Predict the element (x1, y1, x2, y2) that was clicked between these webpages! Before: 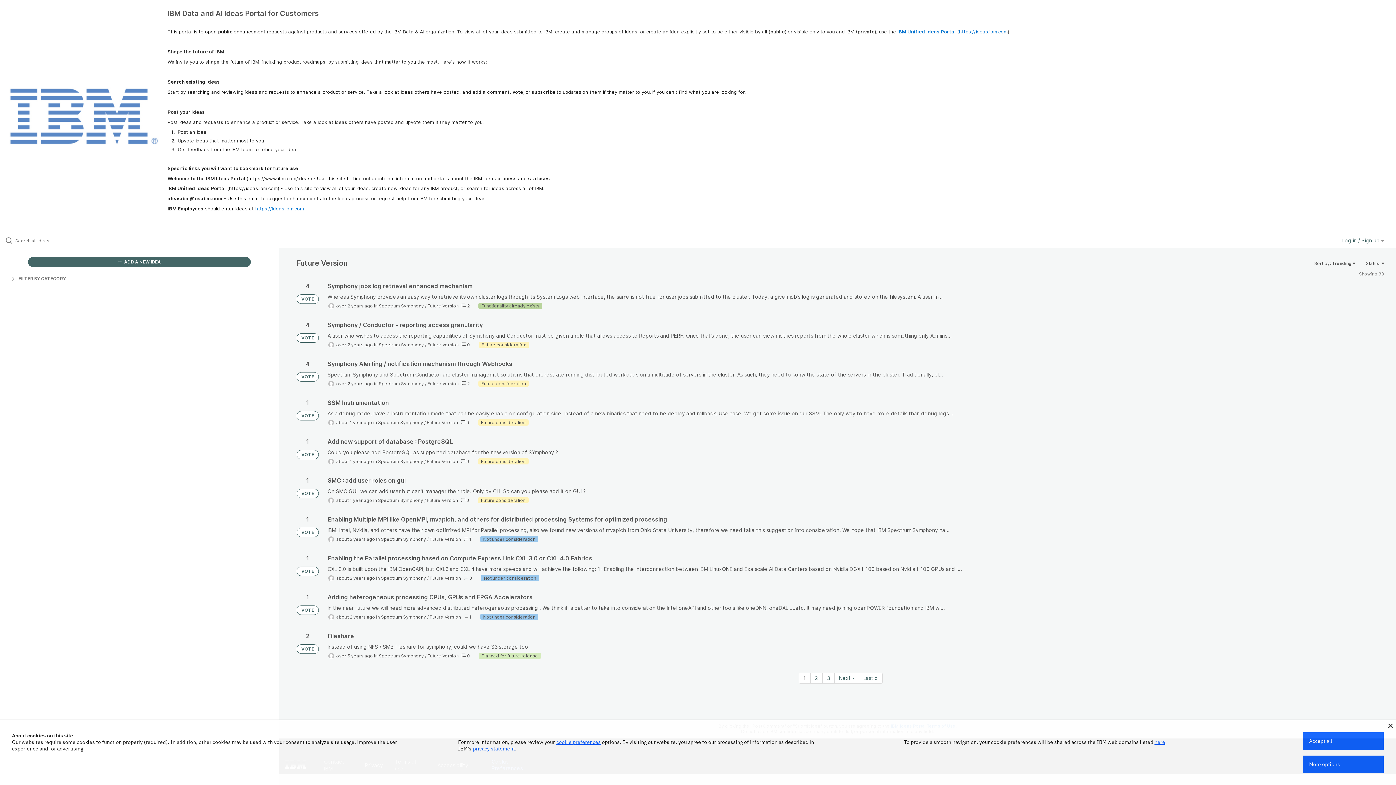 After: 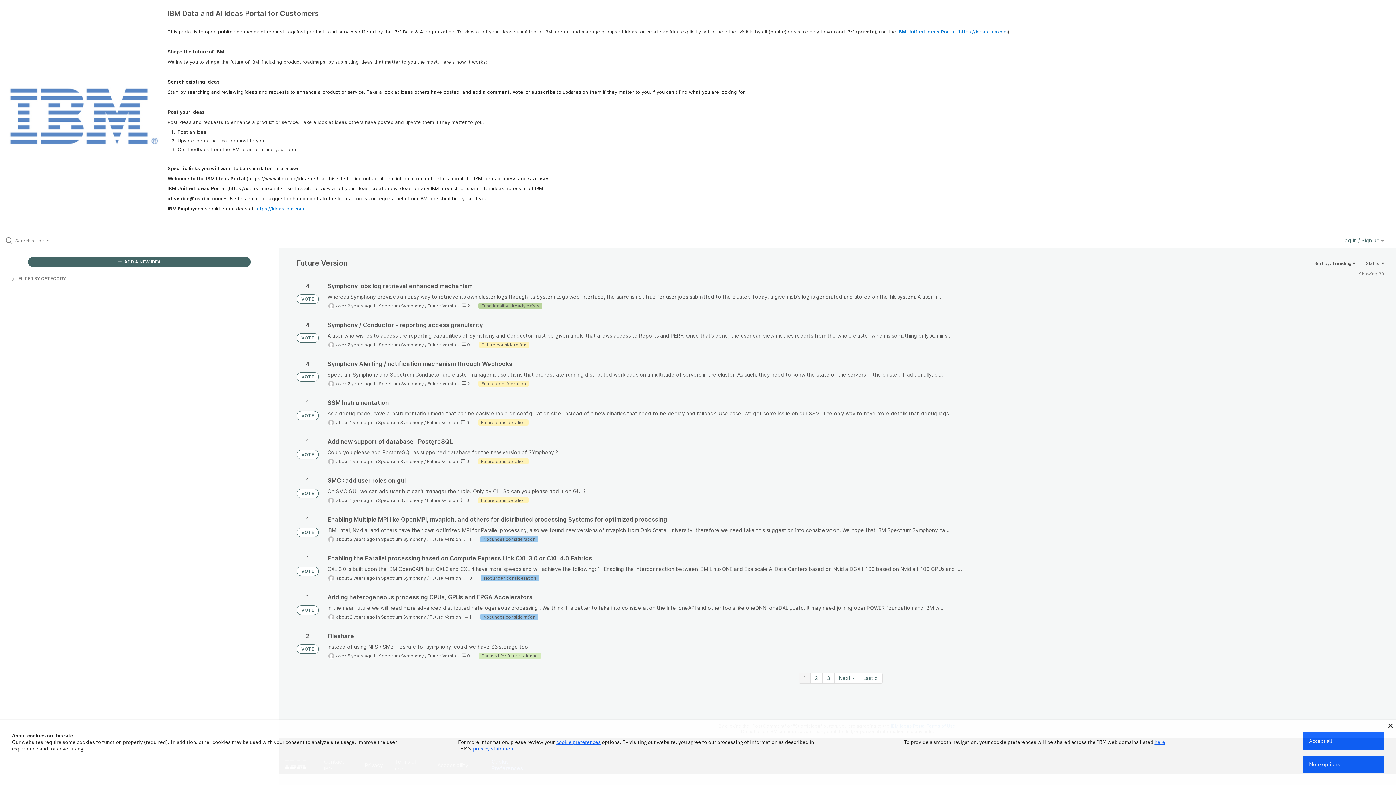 Action: bbox: (798, 673, 810, 683) label: Page 1